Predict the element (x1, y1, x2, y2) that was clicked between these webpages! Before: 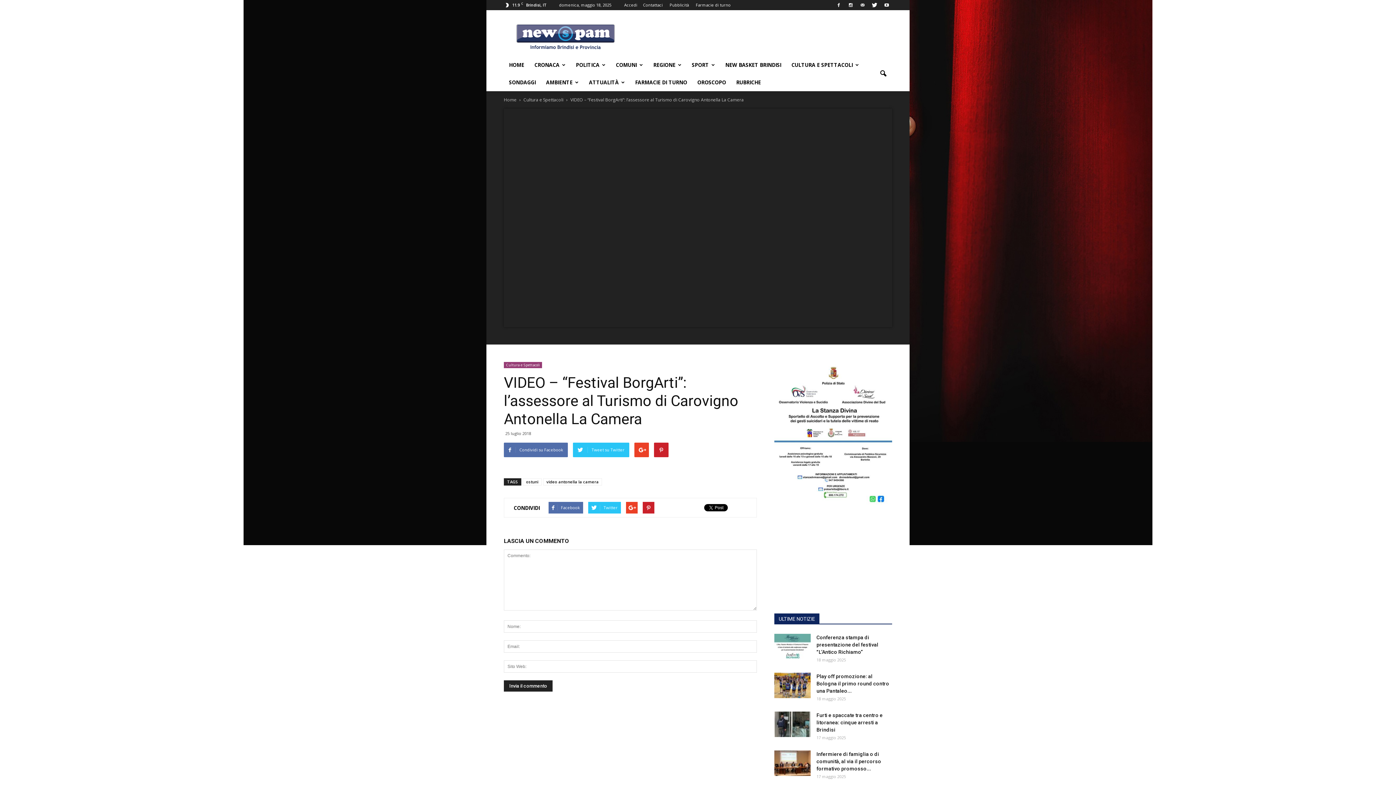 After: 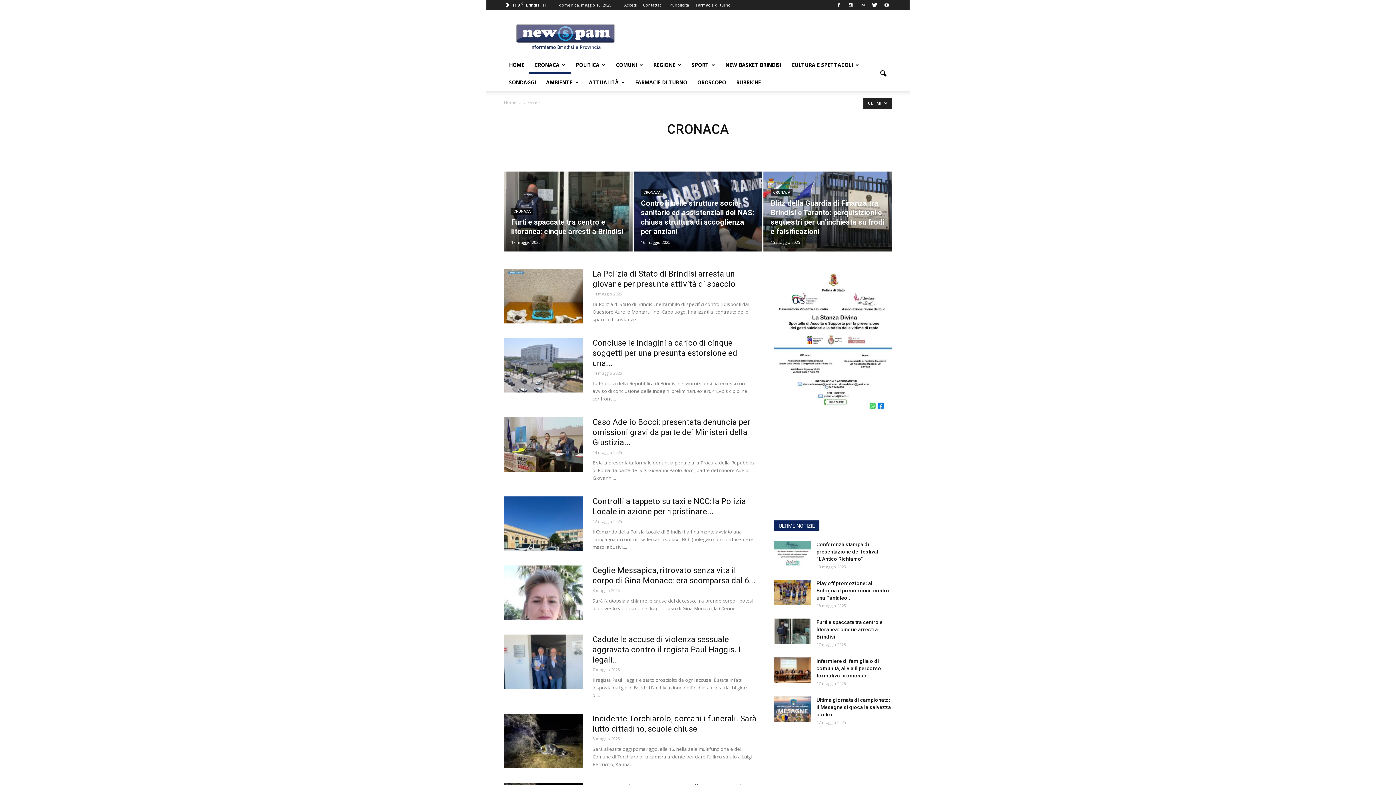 Action: label: CRONACA bbox: (529, 56, 570, 73)